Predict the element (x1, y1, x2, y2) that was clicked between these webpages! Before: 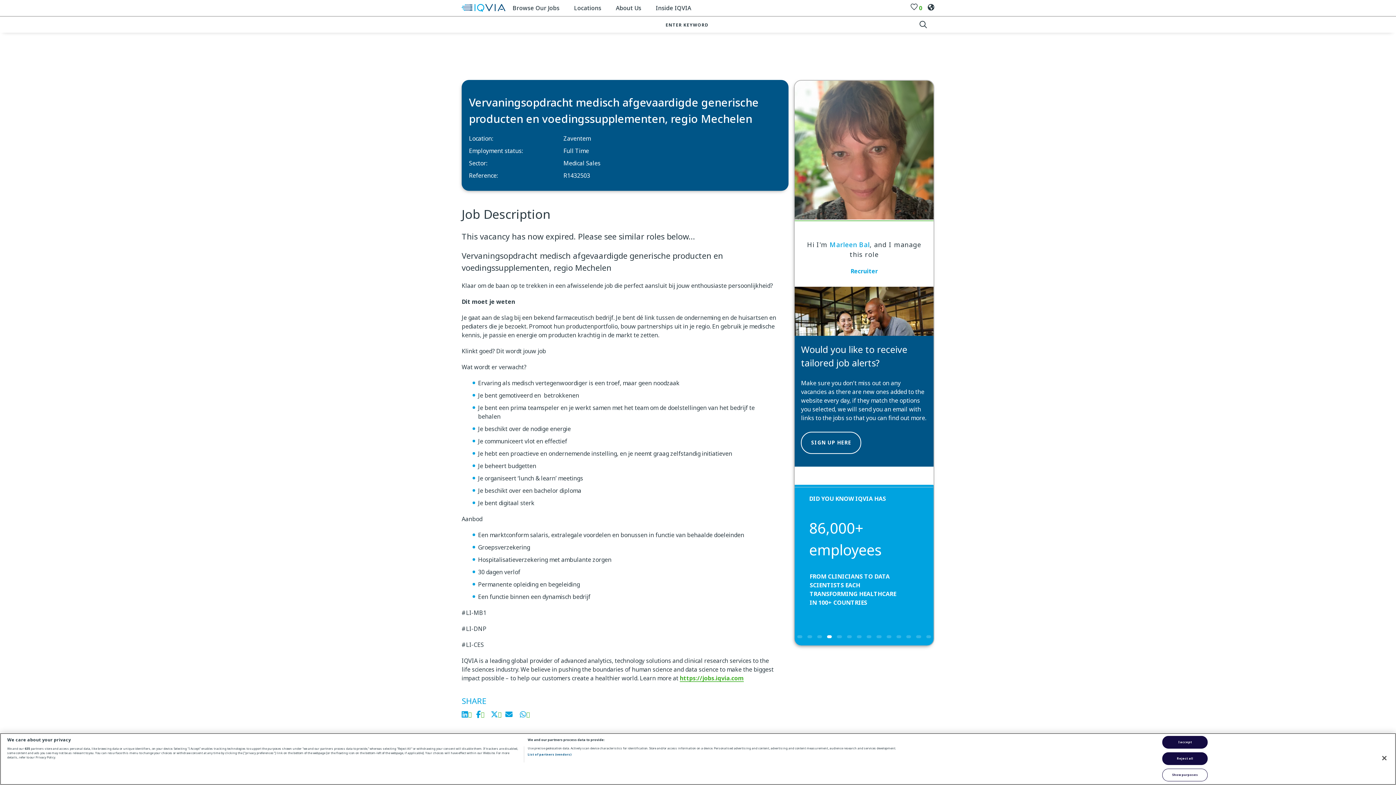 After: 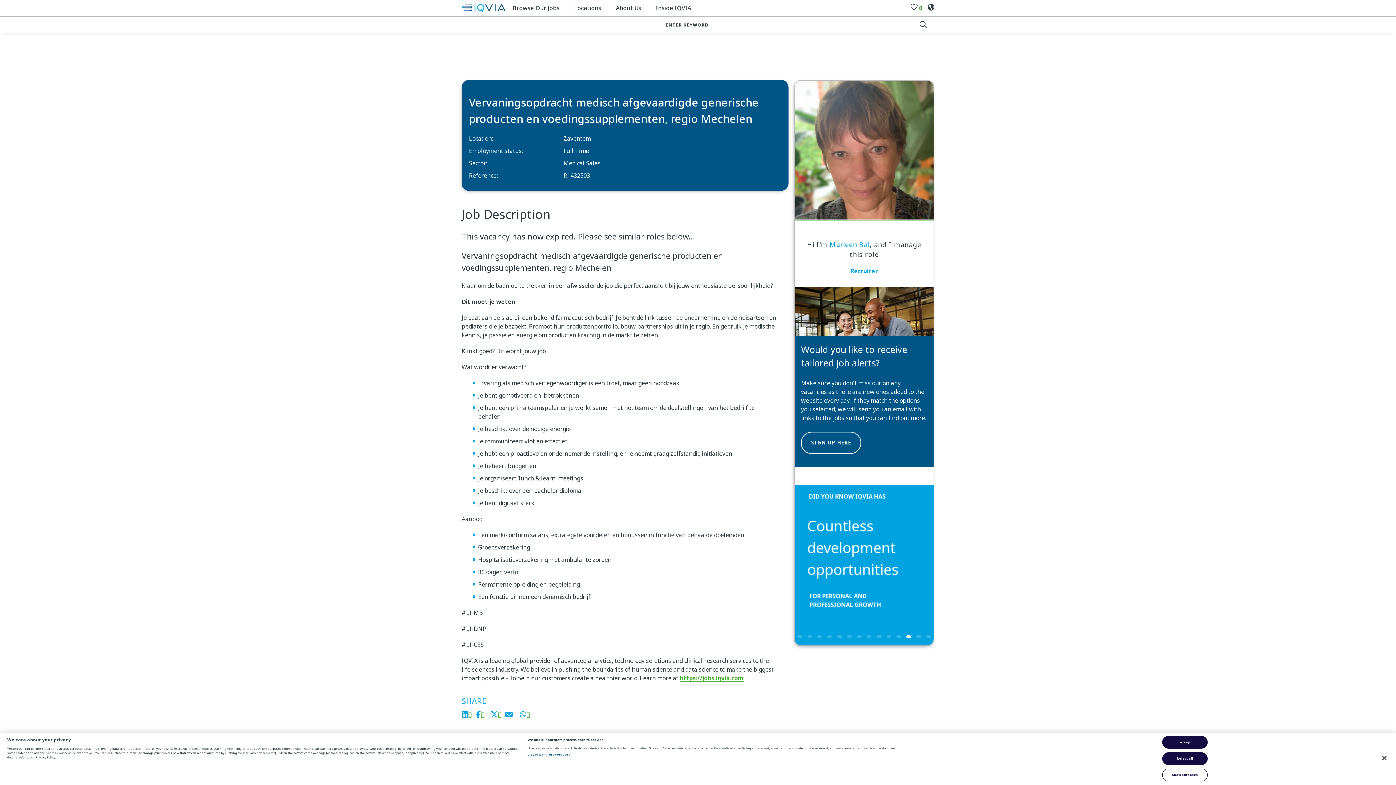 Action: label: change slide bbox: (866, 635, 871, 638)